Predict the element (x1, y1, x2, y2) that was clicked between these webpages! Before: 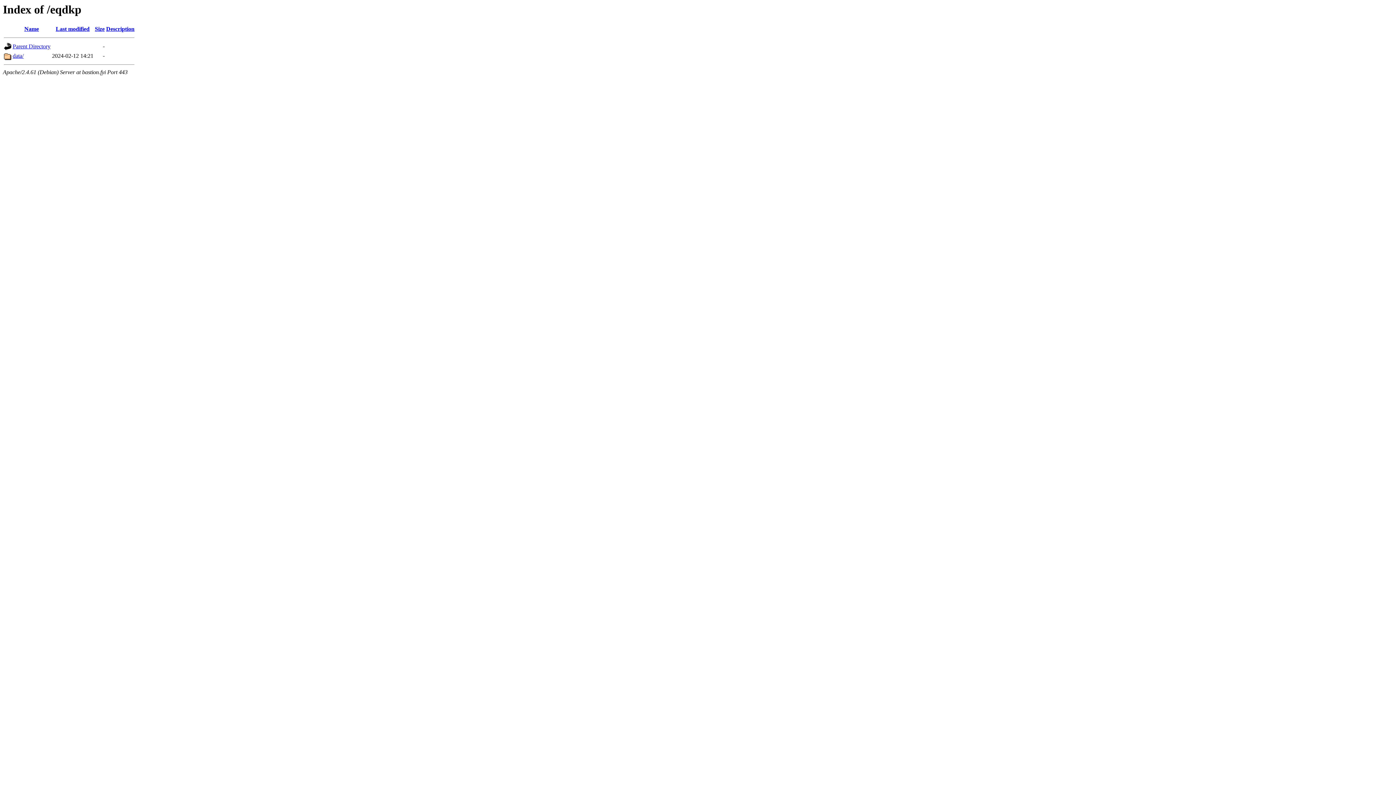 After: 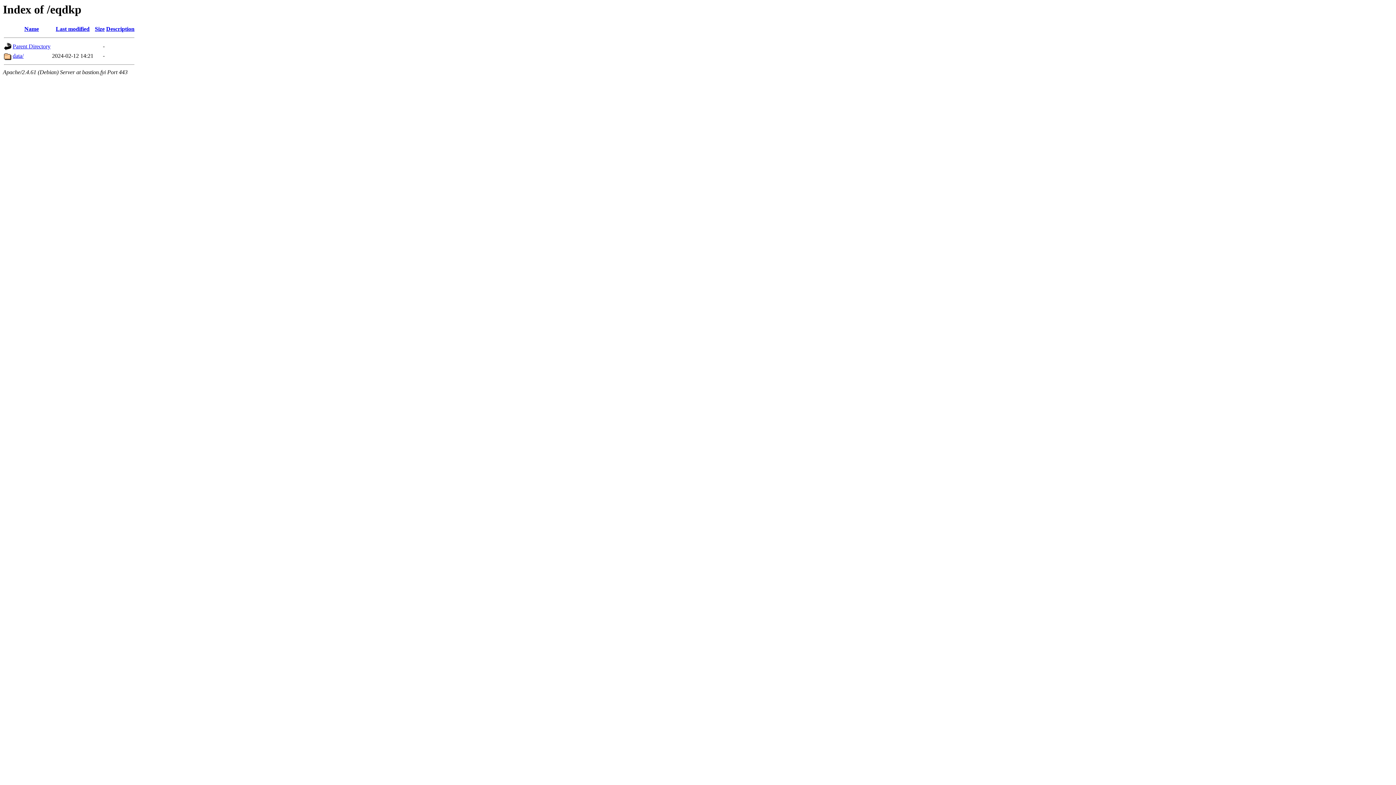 Action: bbox: (106, 25, 134, 32) label: Description